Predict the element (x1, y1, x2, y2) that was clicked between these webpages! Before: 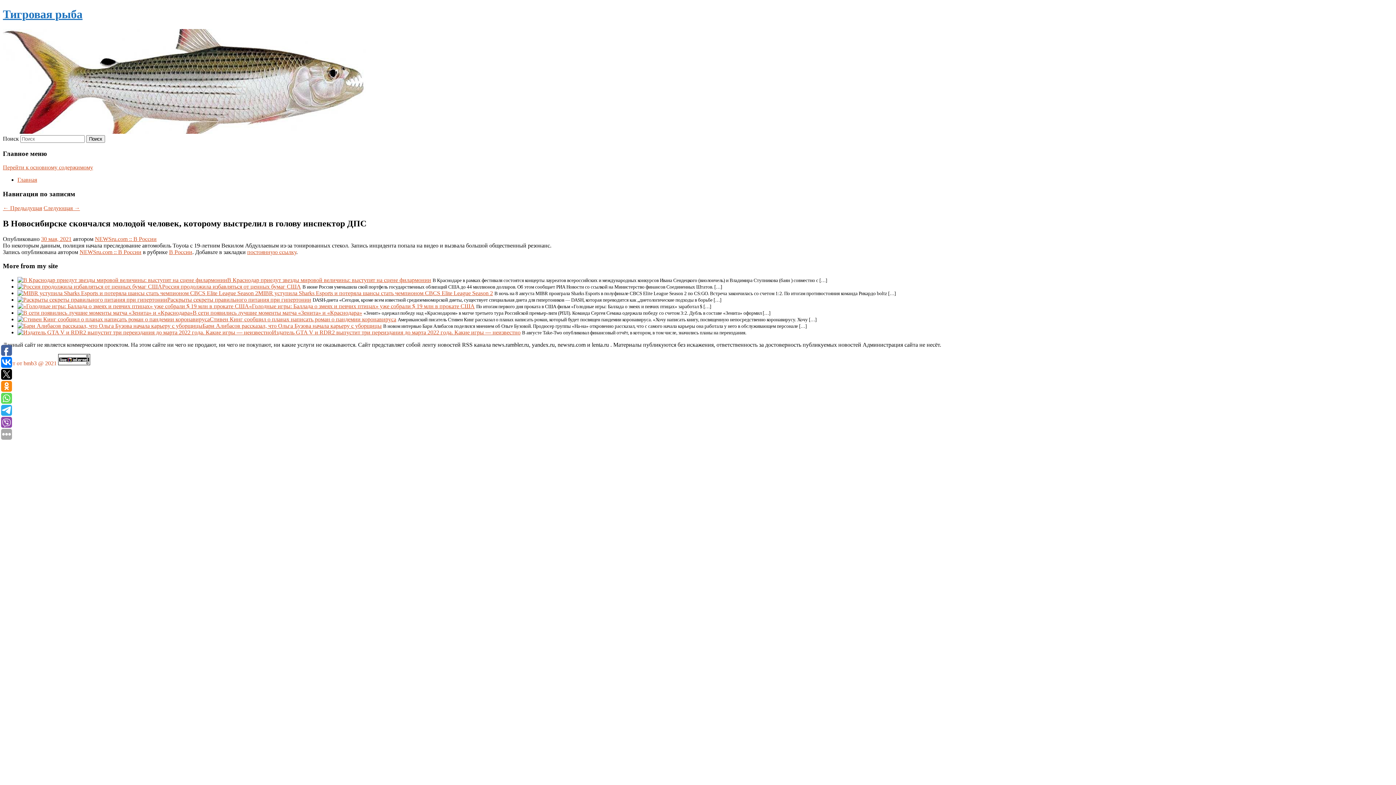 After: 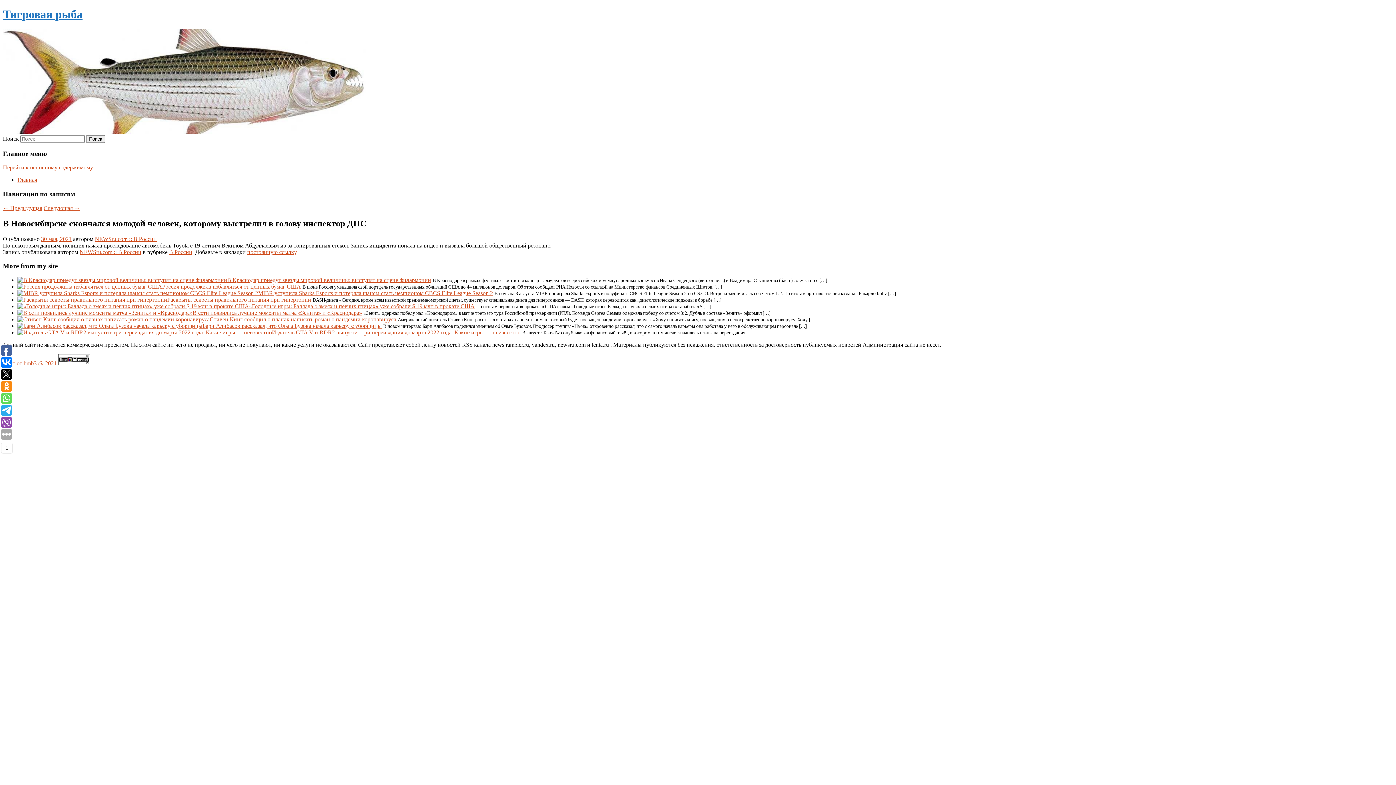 Action: bbox: (1, 417, 12, 428)